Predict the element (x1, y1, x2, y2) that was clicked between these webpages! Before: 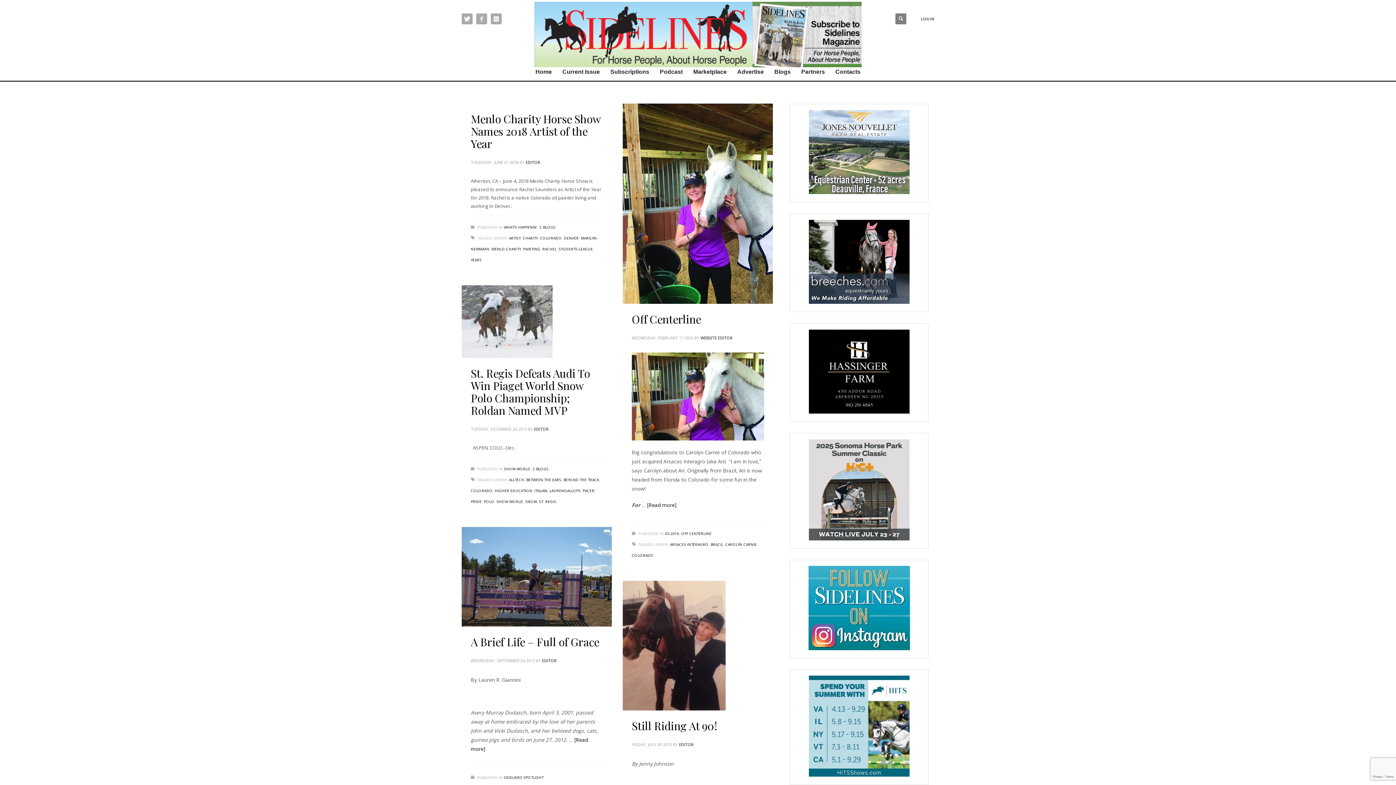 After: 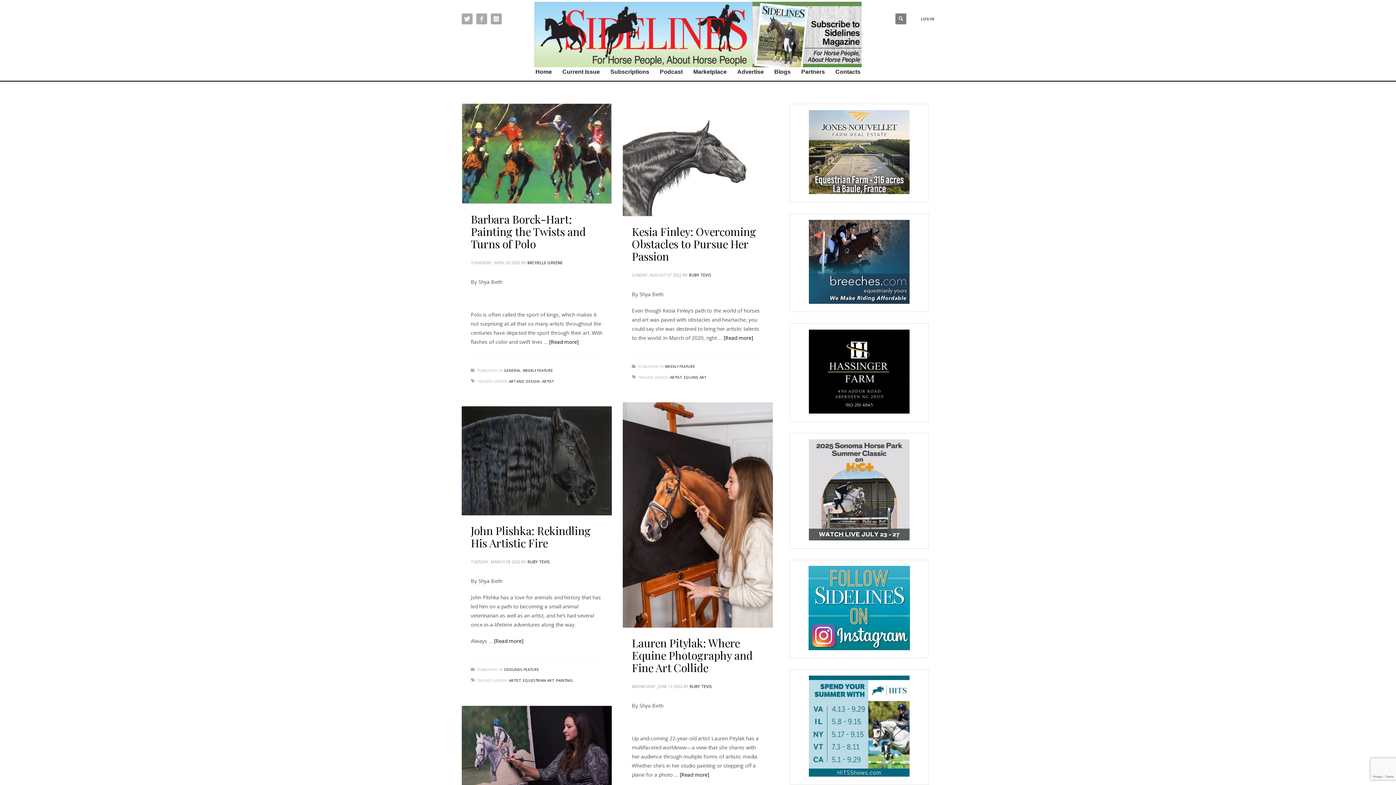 Action: label: ARTIST bbox: (509, 235, 520, 240)